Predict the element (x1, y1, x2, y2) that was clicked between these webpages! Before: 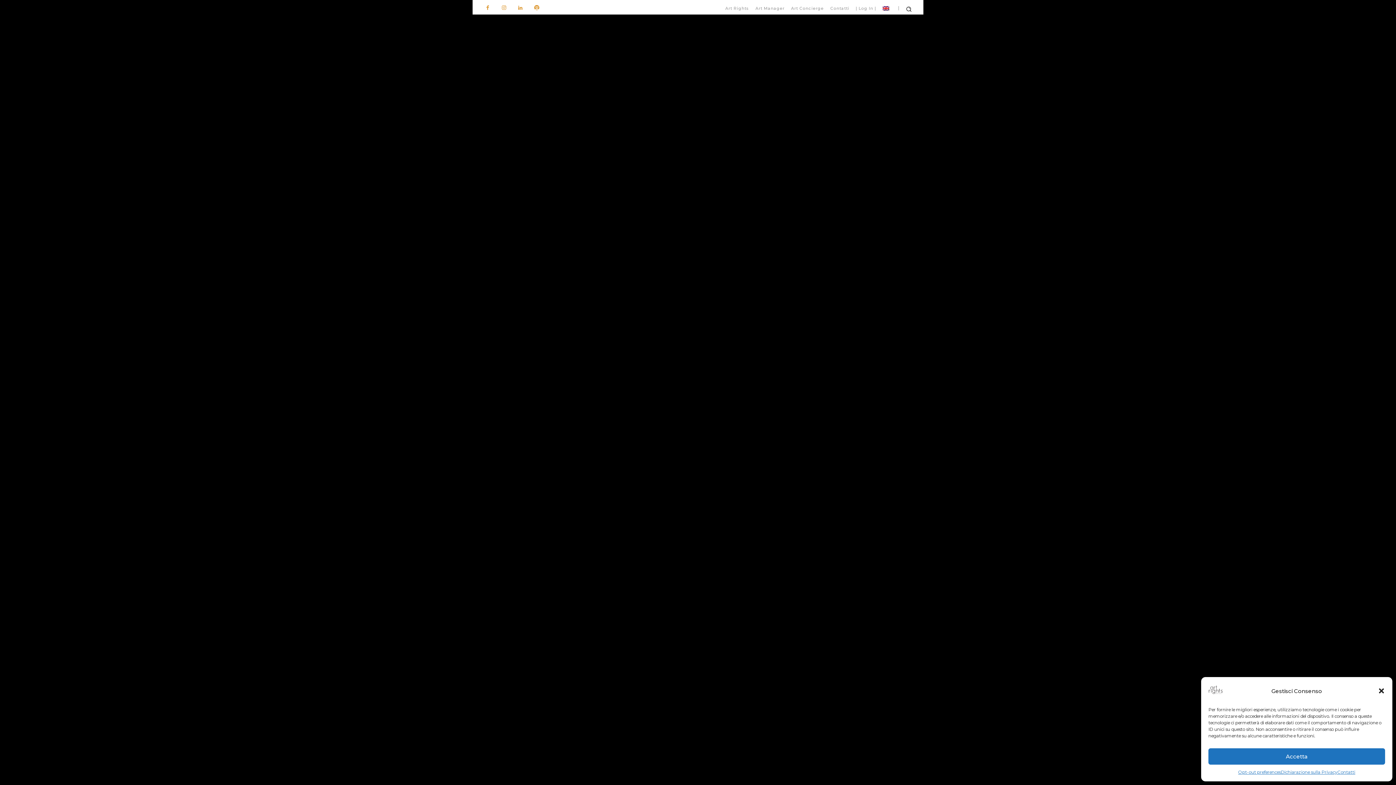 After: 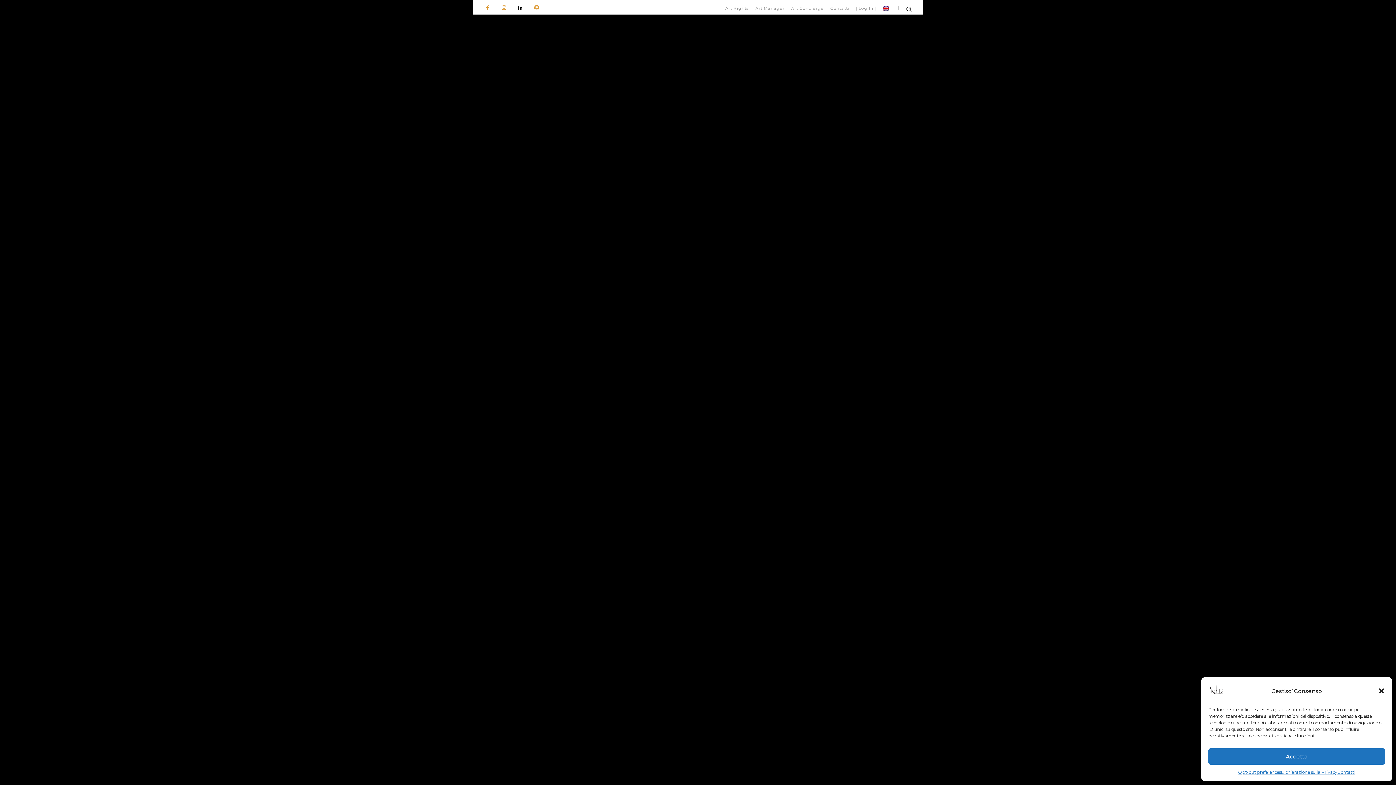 Action: bbox: (514, 1, 526, 14)